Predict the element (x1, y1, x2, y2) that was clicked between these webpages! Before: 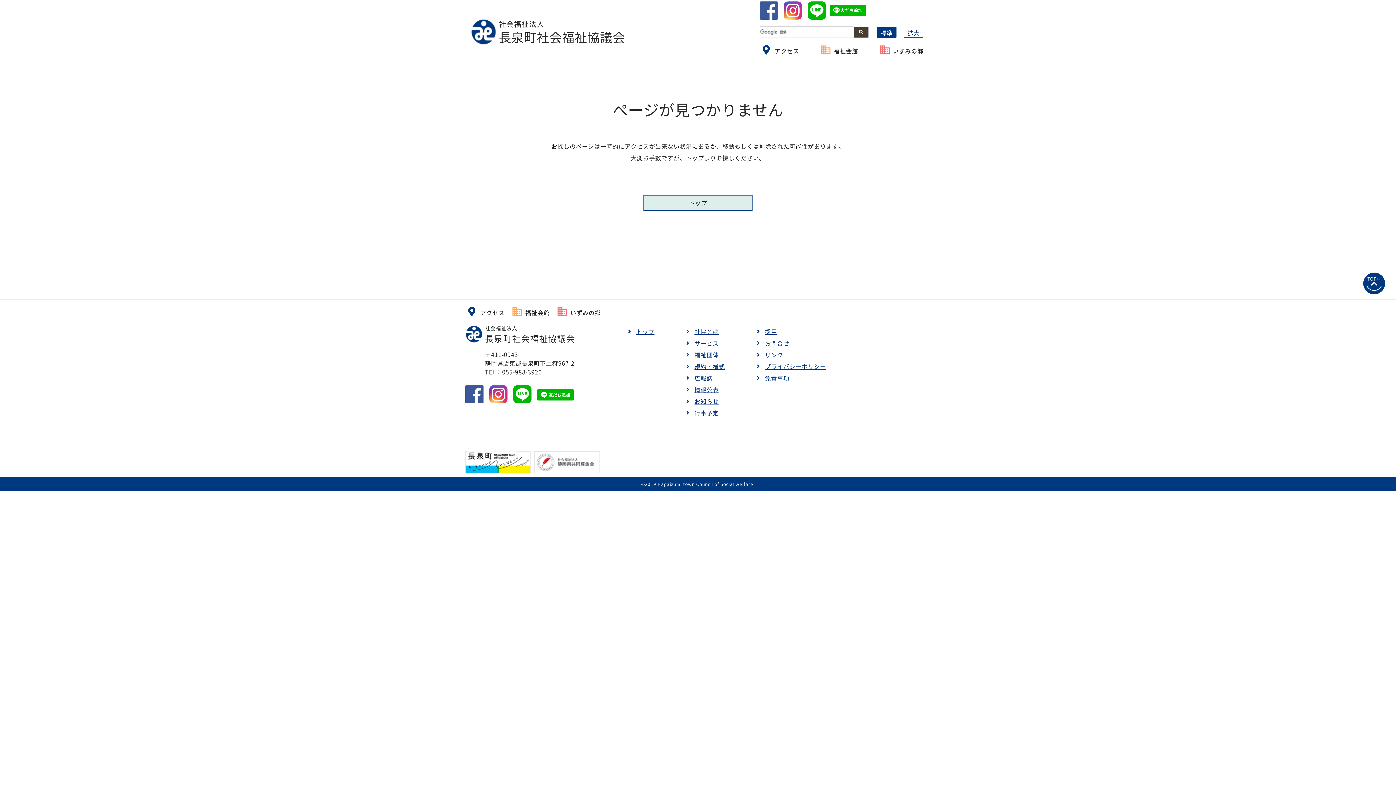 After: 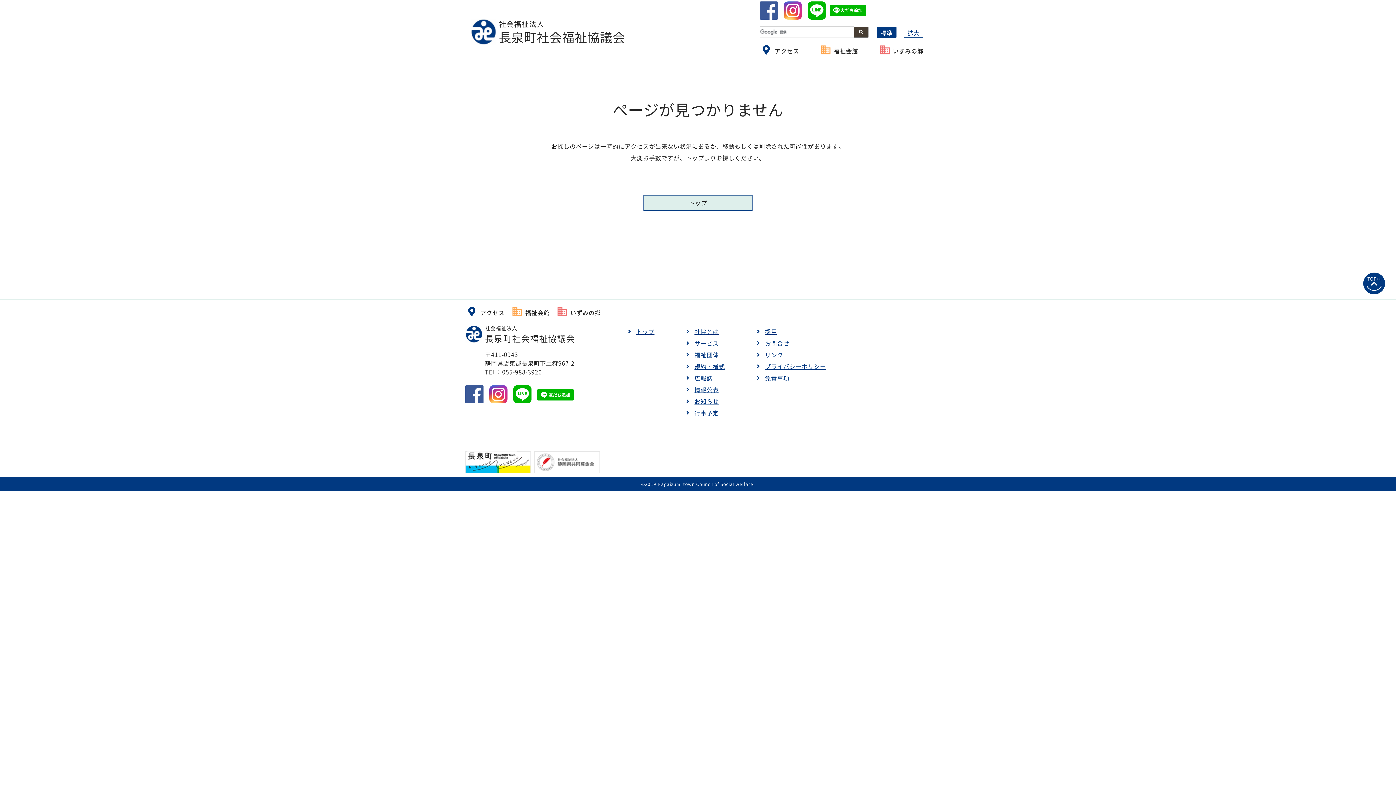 Action: bbox: (829, 5, 866, 13)